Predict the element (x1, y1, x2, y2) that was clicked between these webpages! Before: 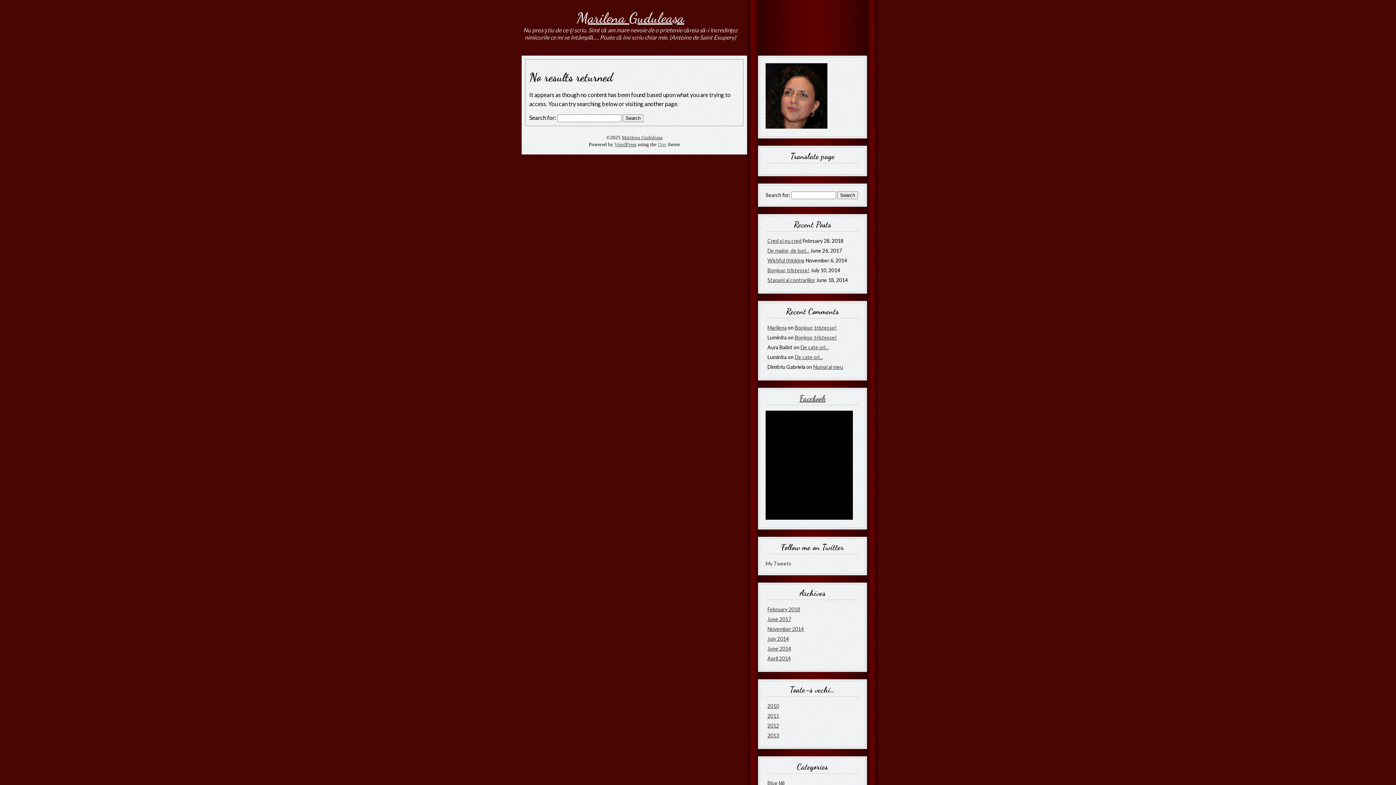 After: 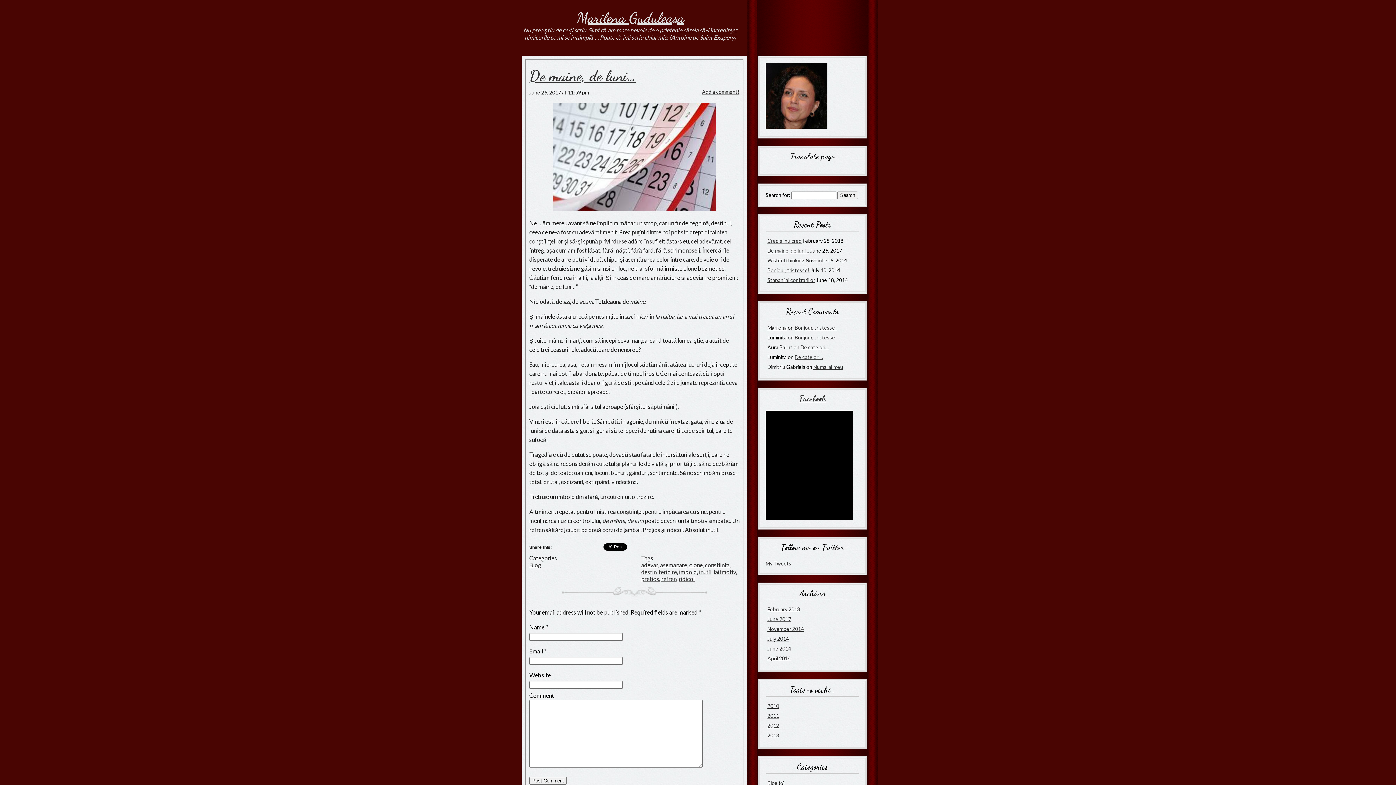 Action: label: De maine, de luni… bbox: (767, 247, 809, 253)